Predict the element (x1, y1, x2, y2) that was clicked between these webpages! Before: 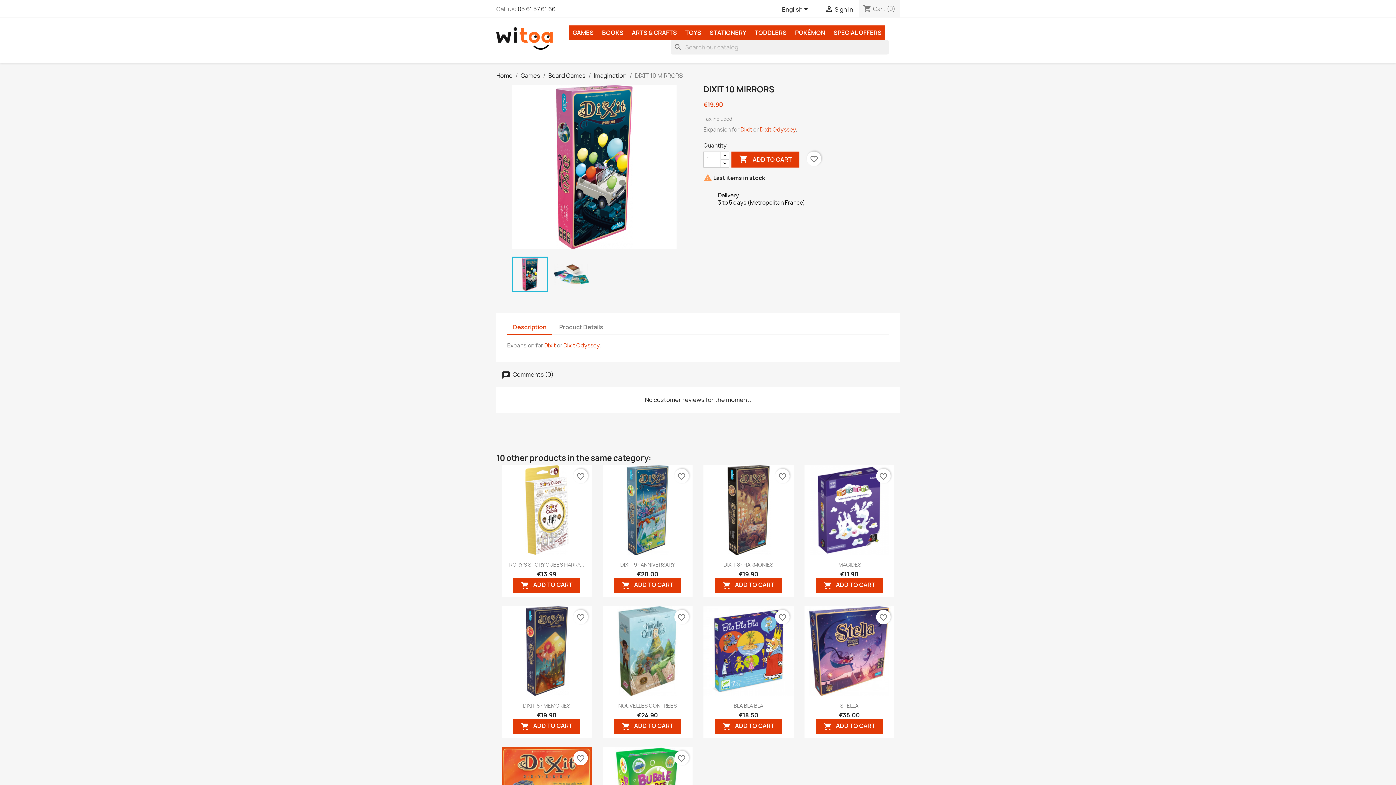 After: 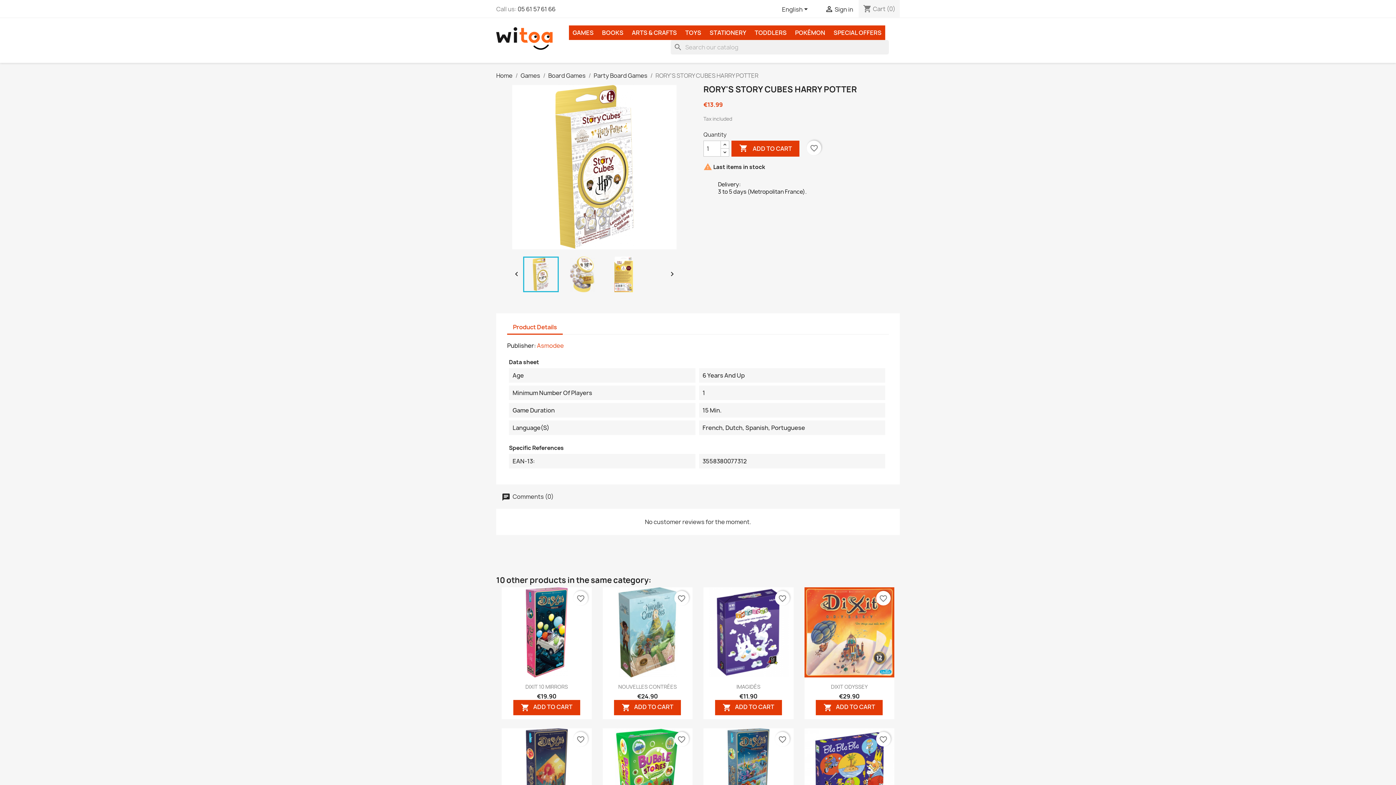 Action: bbox: (509, 561, 584, 568) label: RORY'S STORY CUBES HARRY...